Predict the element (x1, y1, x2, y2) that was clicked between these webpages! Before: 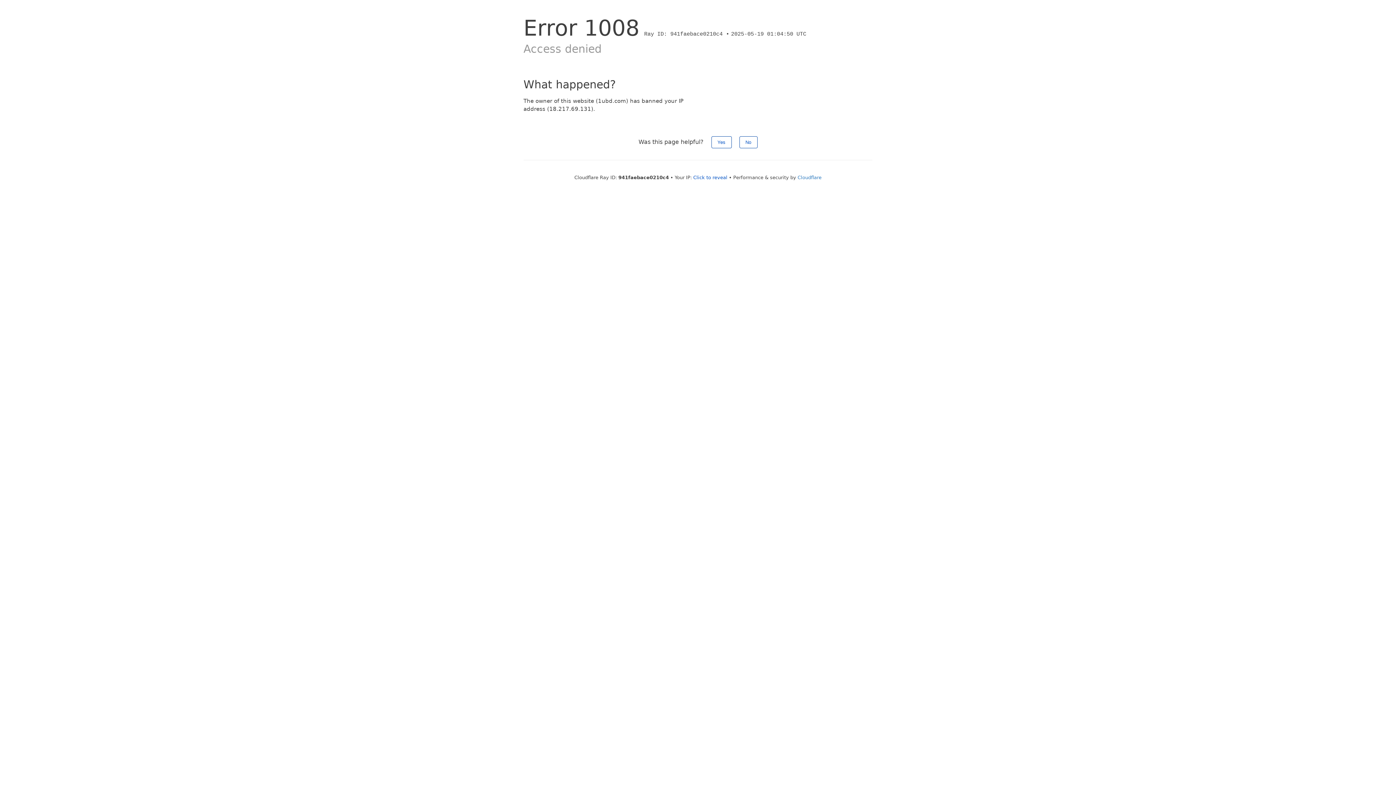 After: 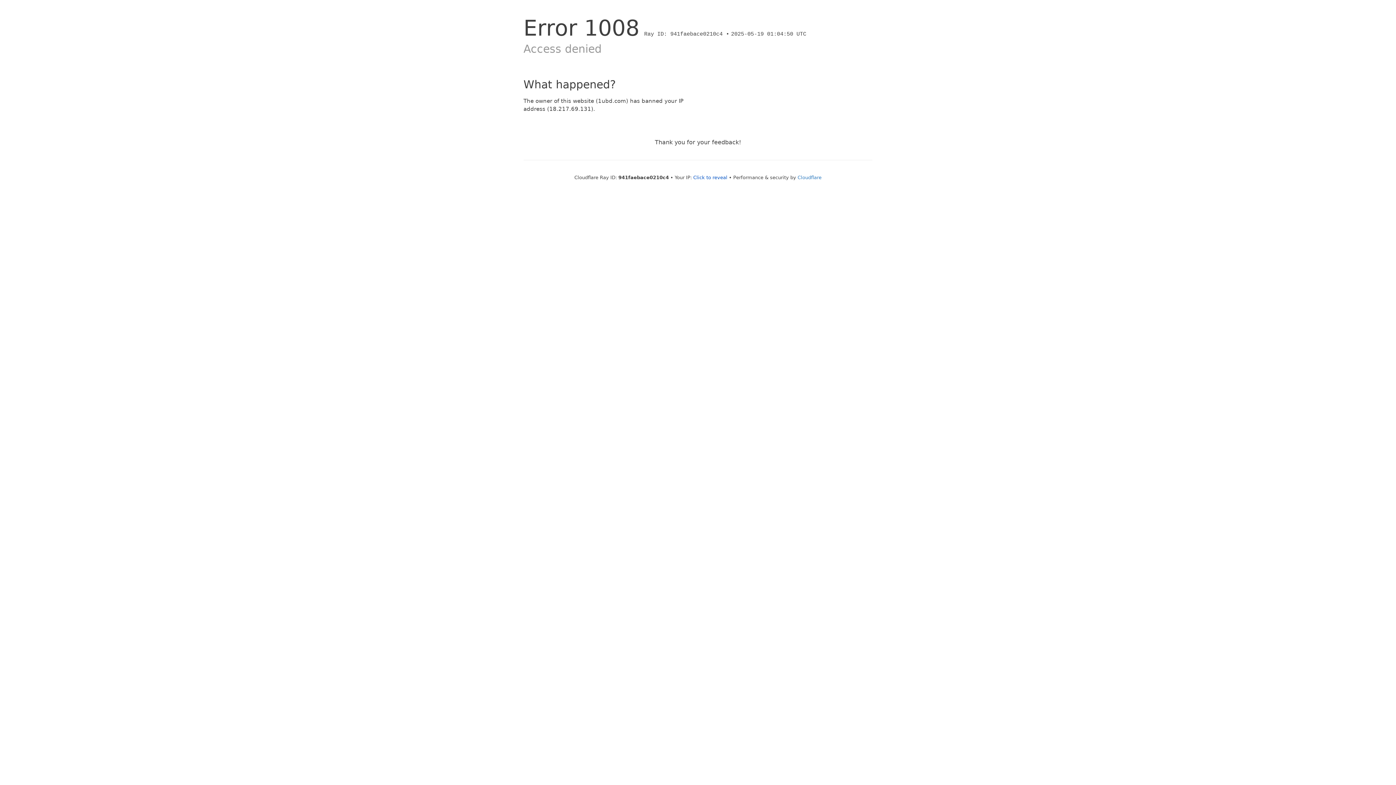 Action: bbox: (739, 136, 757, 148) label: No